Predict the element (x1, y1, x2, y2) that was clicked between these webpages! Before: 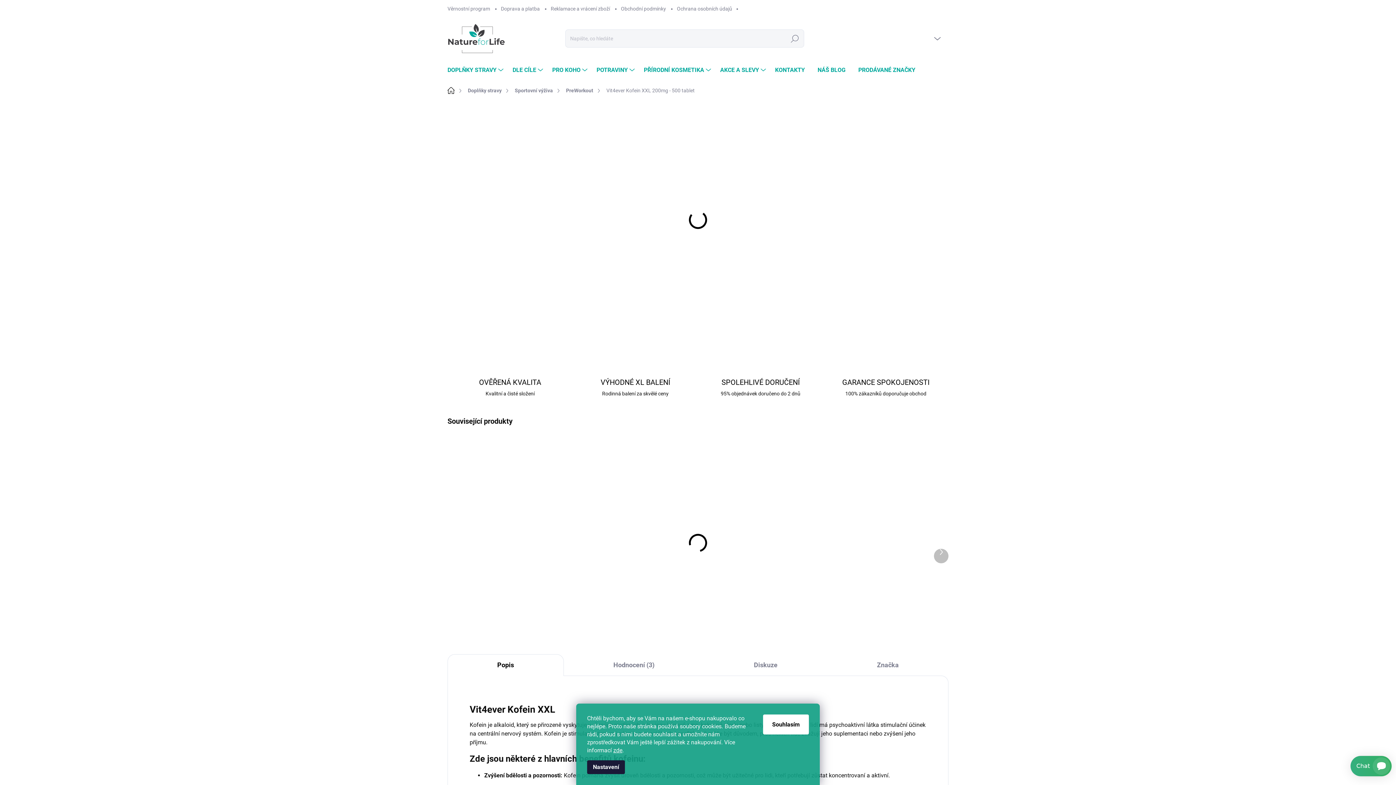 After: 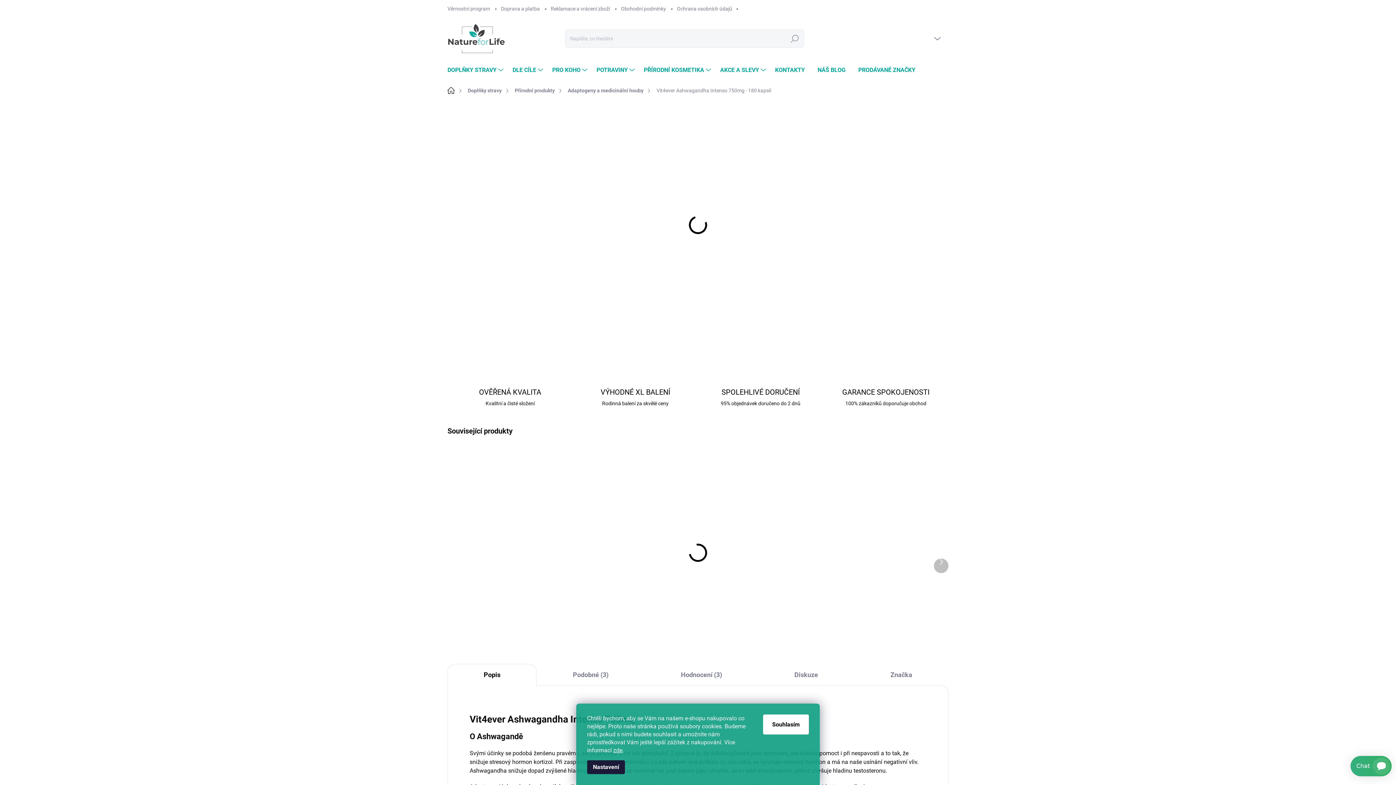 Action: label: Vit4ever Ashwagandha Intenso 750mg - 180 kapslí bbox: (458, 537, 556, 555)